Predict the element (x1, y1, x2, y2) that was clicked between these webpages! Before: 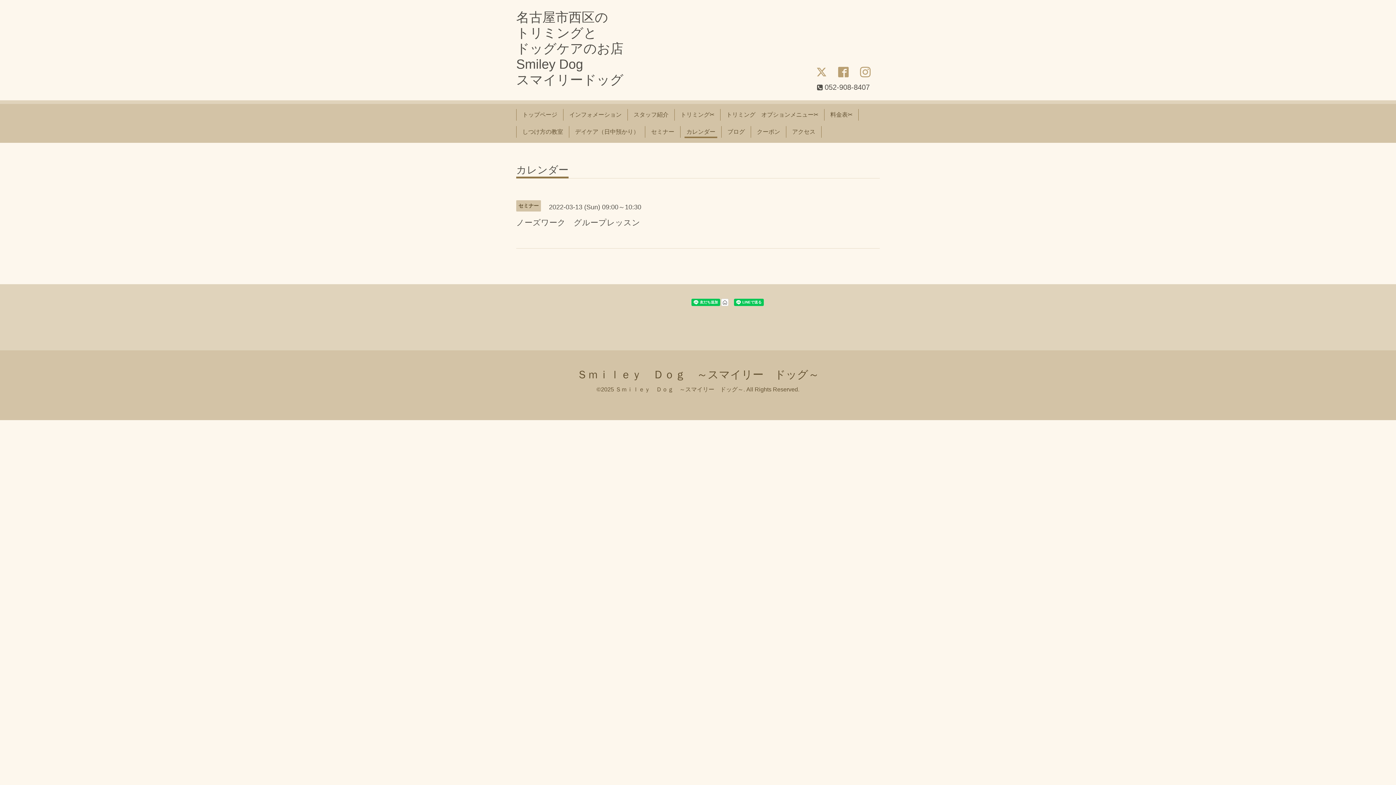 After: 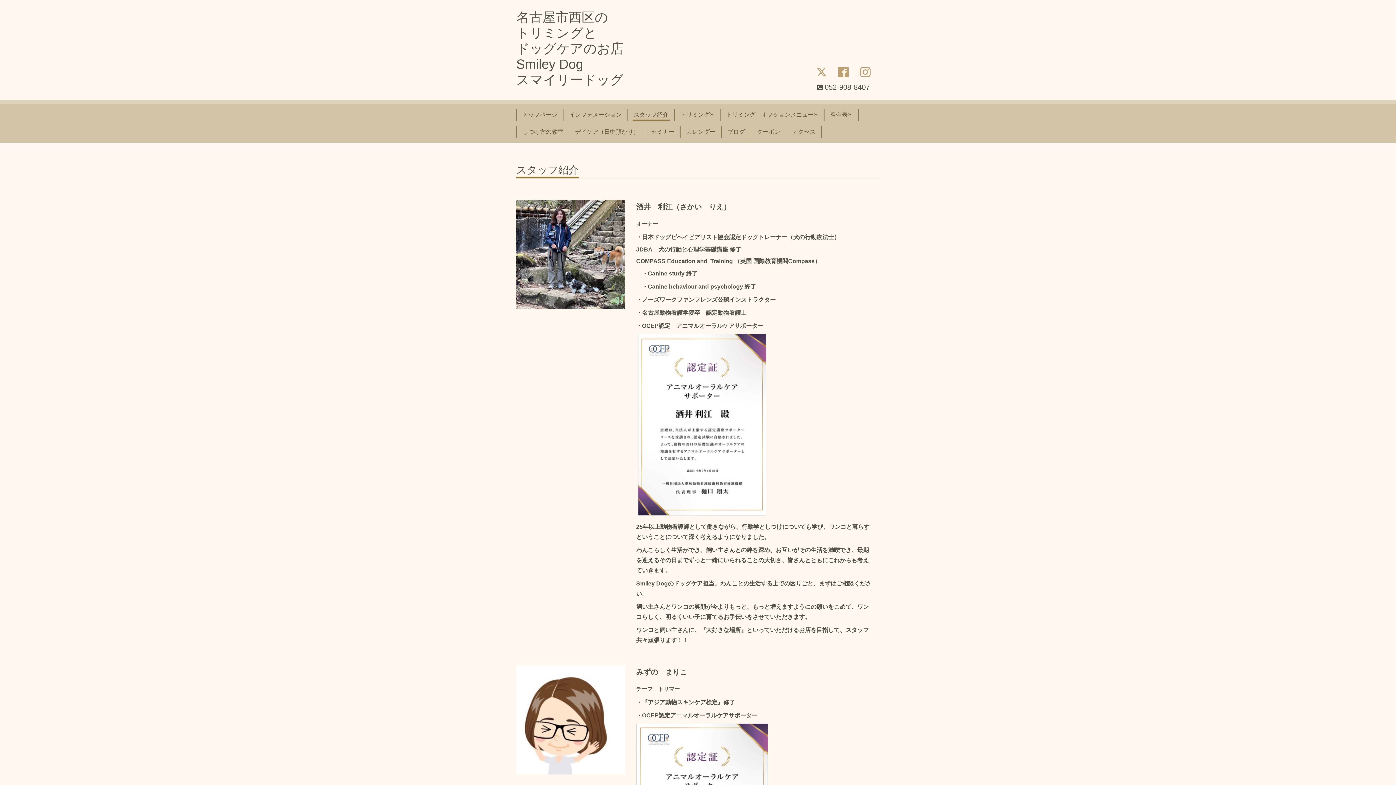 Action: label: スタッフ紹介 bbox: (630, 109, 671, 120)